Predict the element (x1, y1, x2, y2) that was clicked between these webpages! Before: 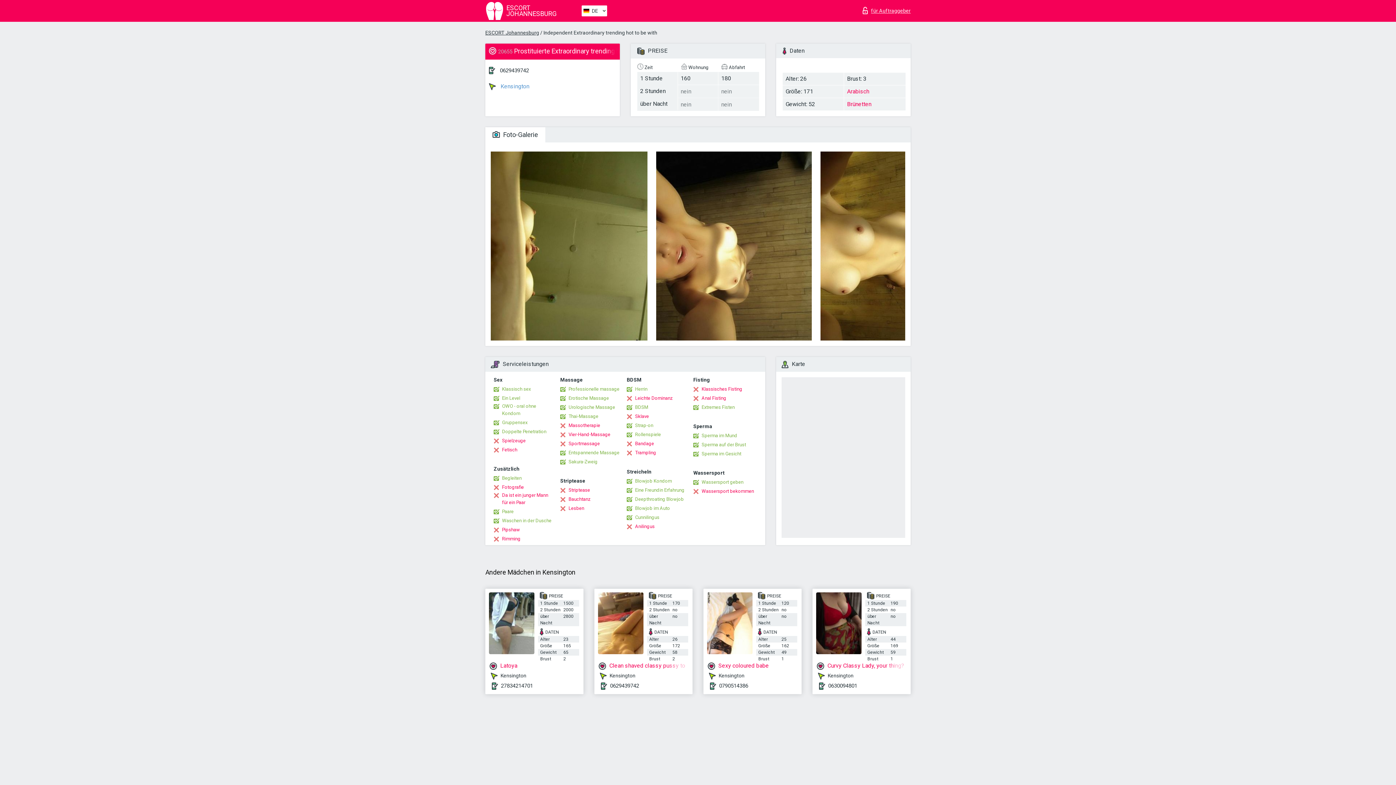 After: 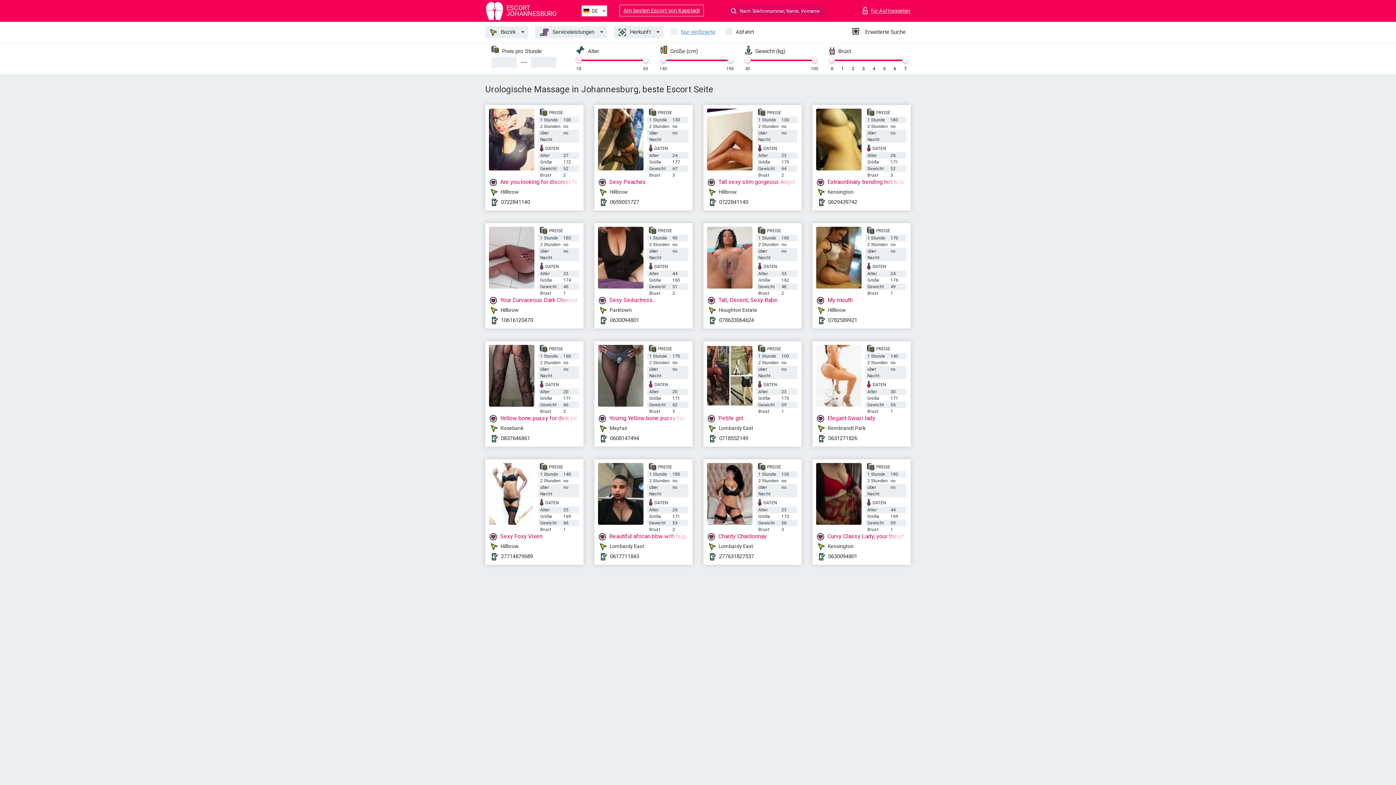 Action: bbox: (560, 403, 615, 411) label: Urologische Massage